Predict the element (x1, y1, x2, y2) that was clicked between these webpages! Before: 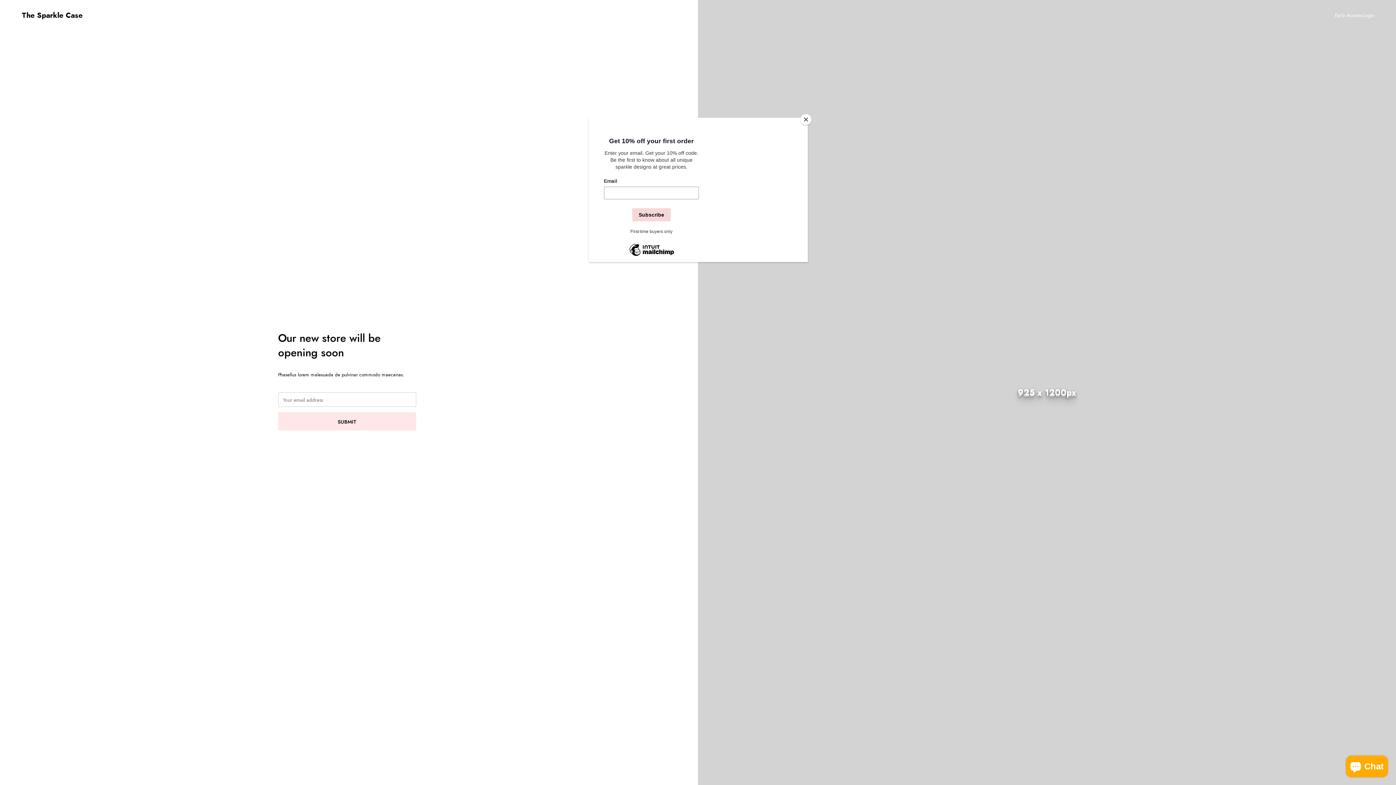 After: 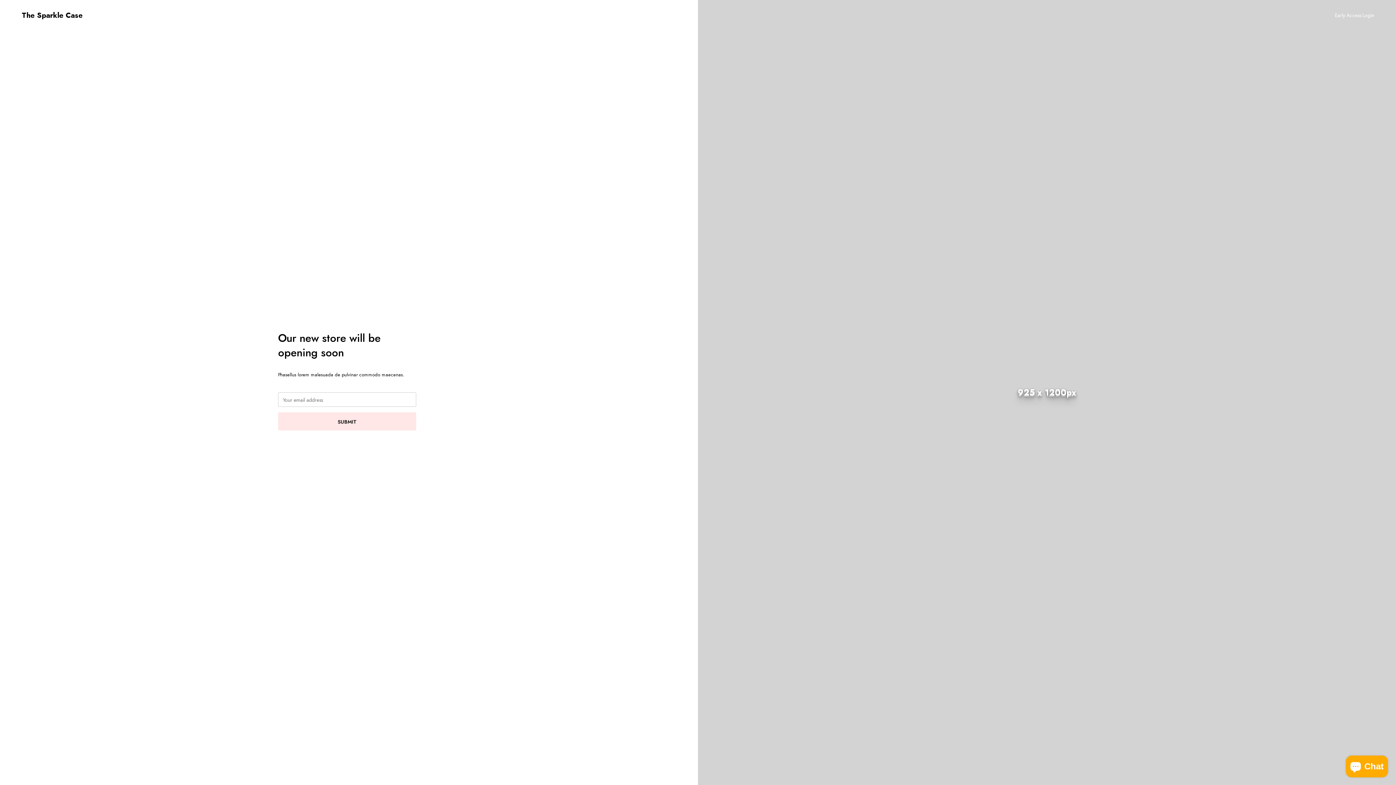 Action: bbox: (800, 114, 811, 125) label: Close